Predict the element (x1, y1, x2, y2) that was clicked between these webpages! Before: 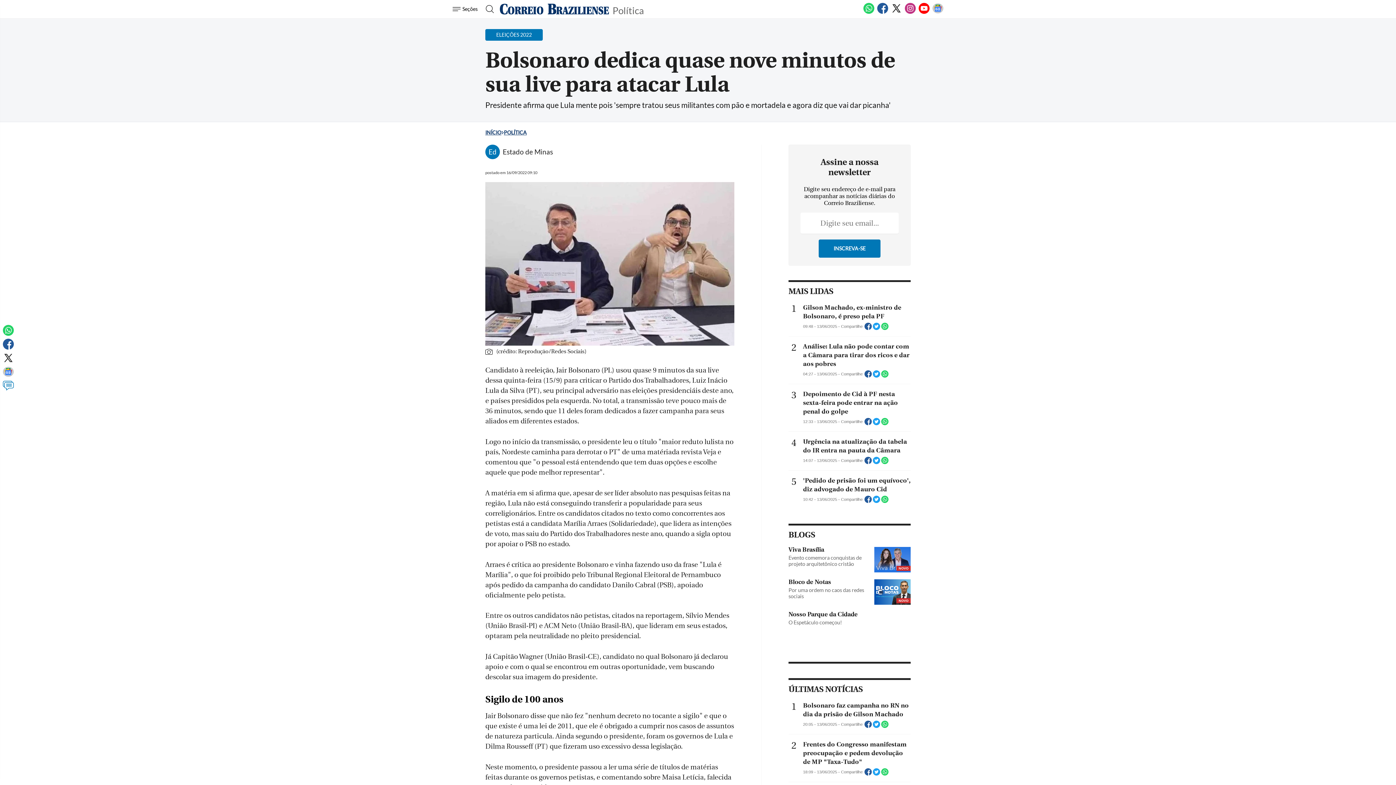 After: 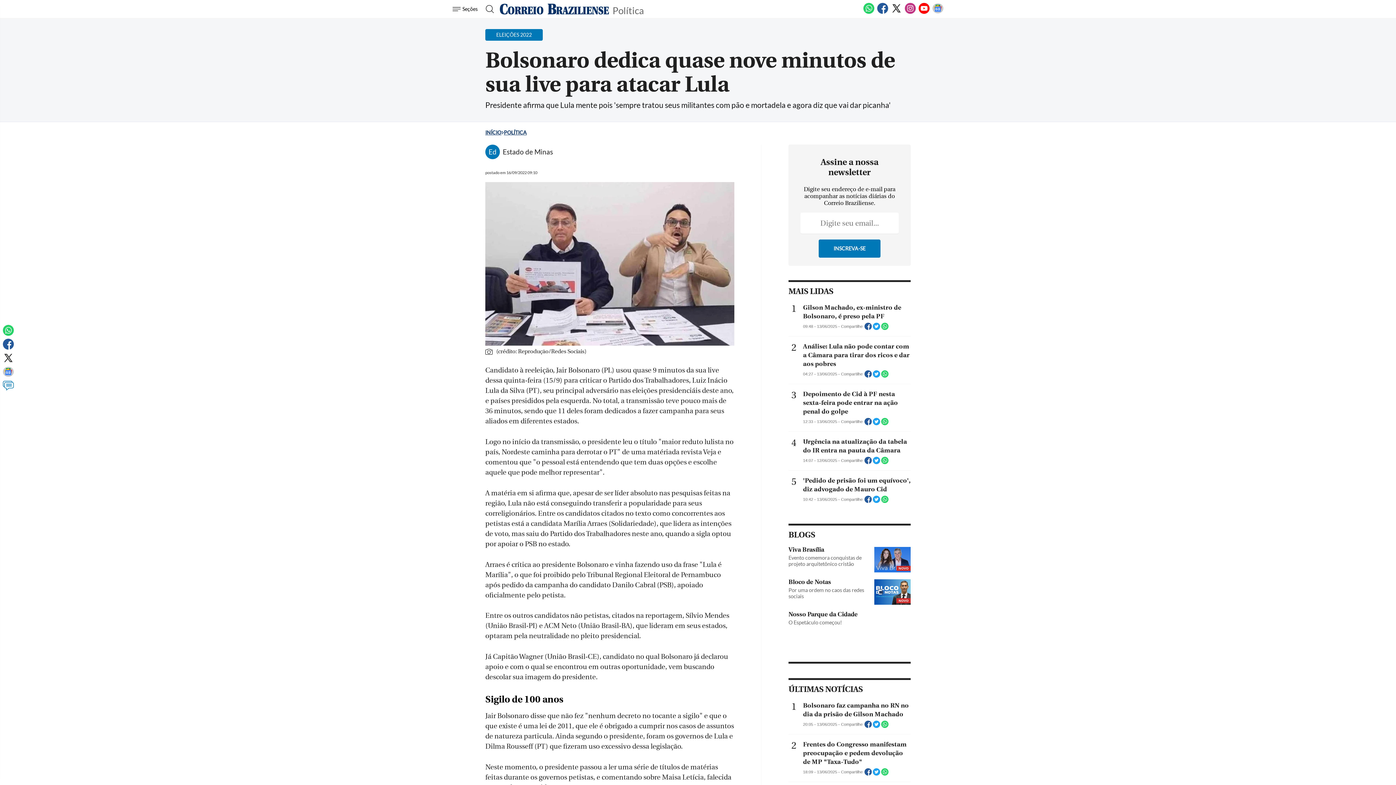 Action: label:   bbox: (864, 326, 873, 330)